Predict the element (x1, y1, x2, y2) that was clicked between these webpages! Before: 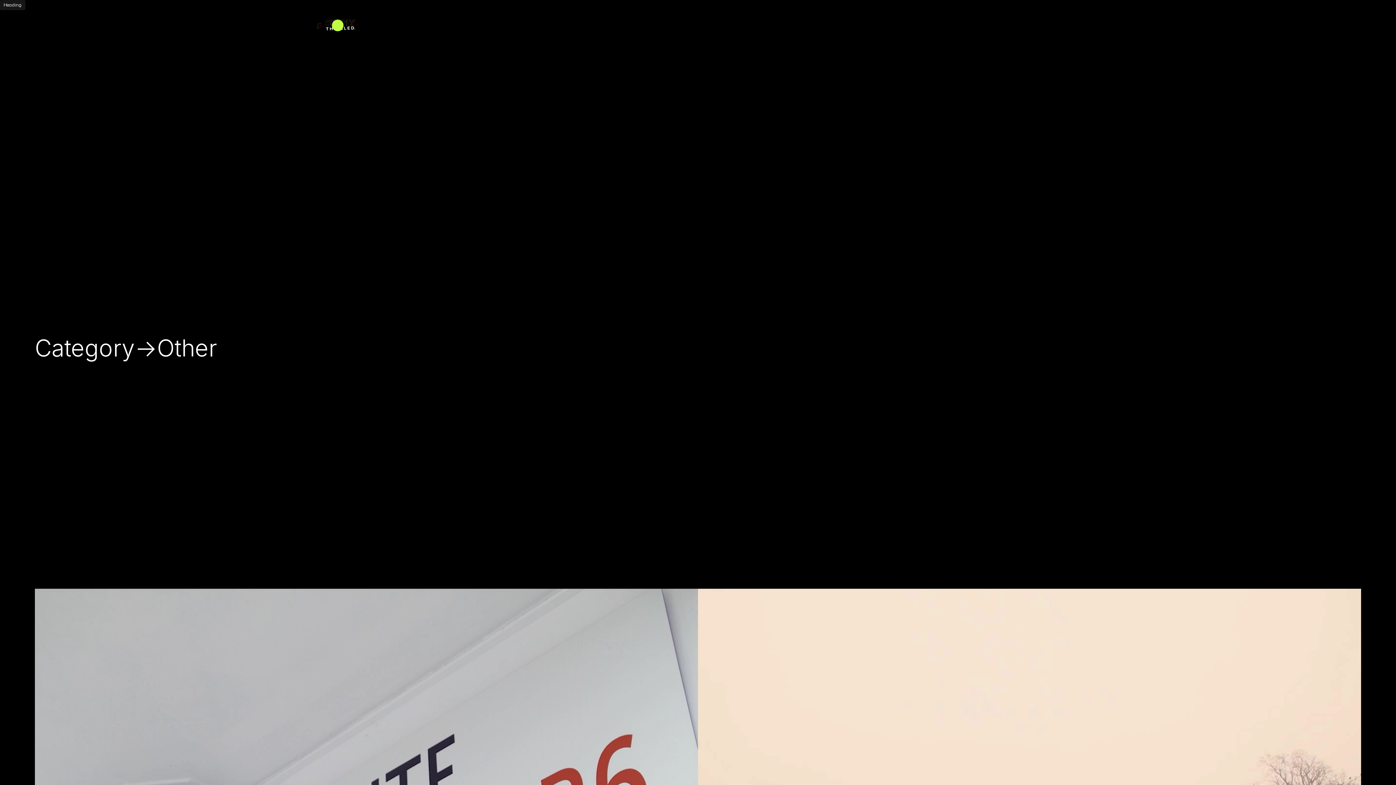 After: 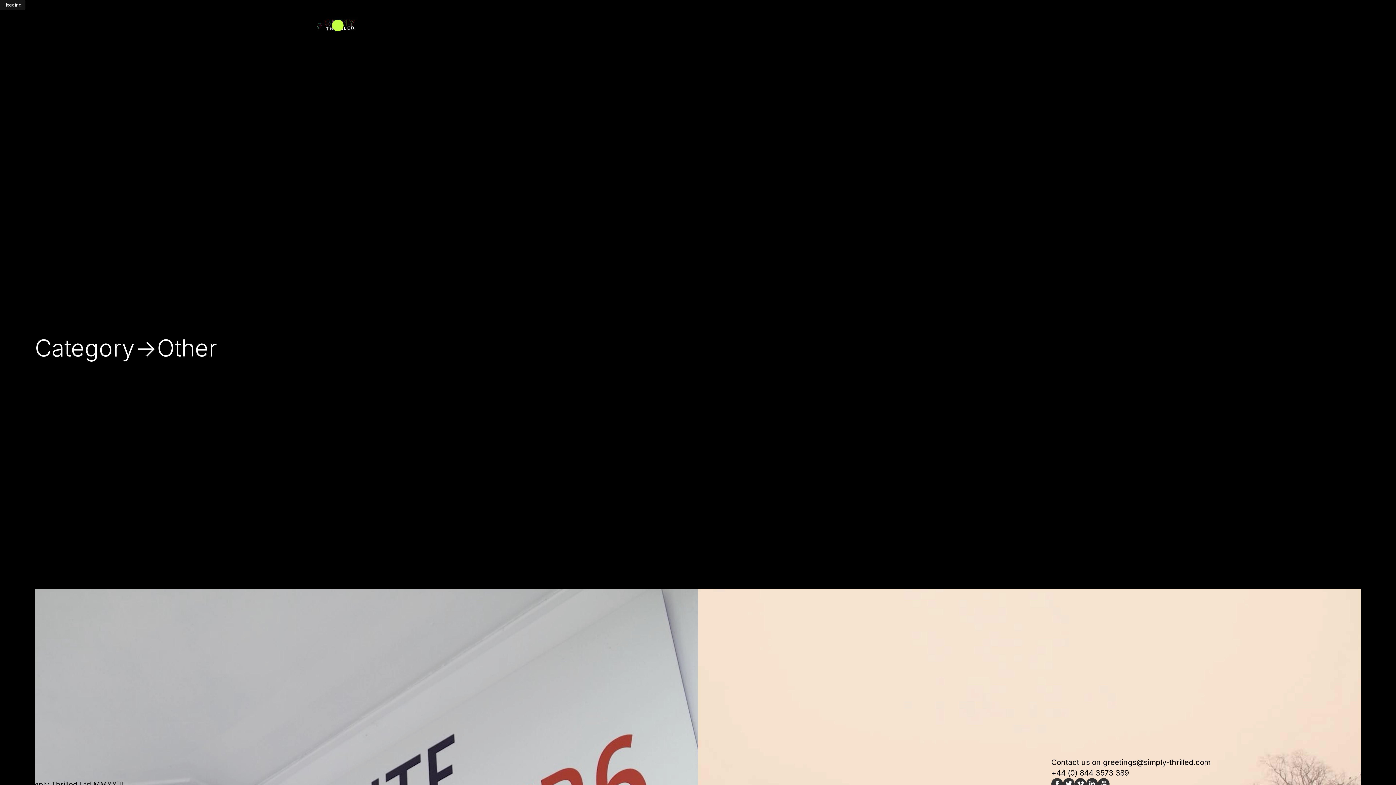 Action: label: menu bbox: (314, 3, 358, 47)